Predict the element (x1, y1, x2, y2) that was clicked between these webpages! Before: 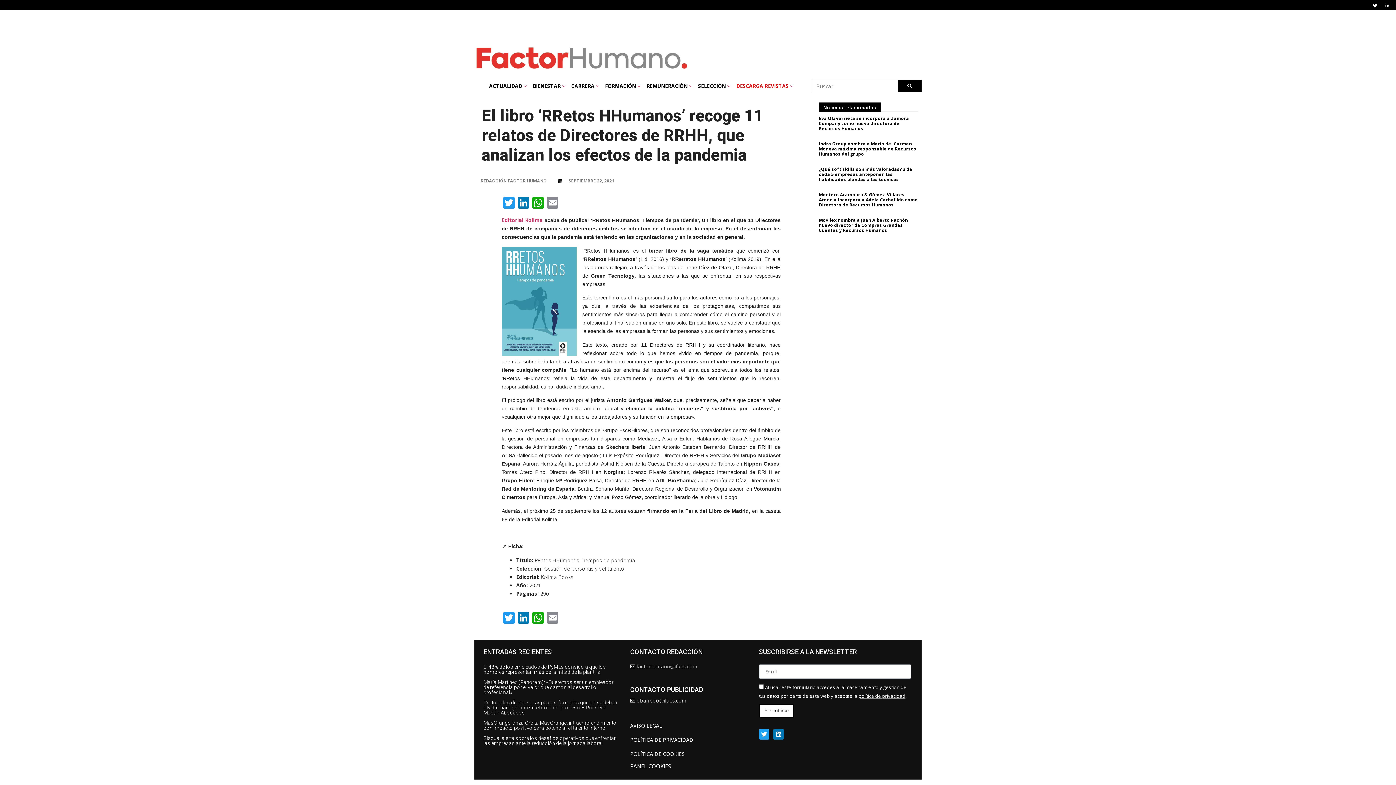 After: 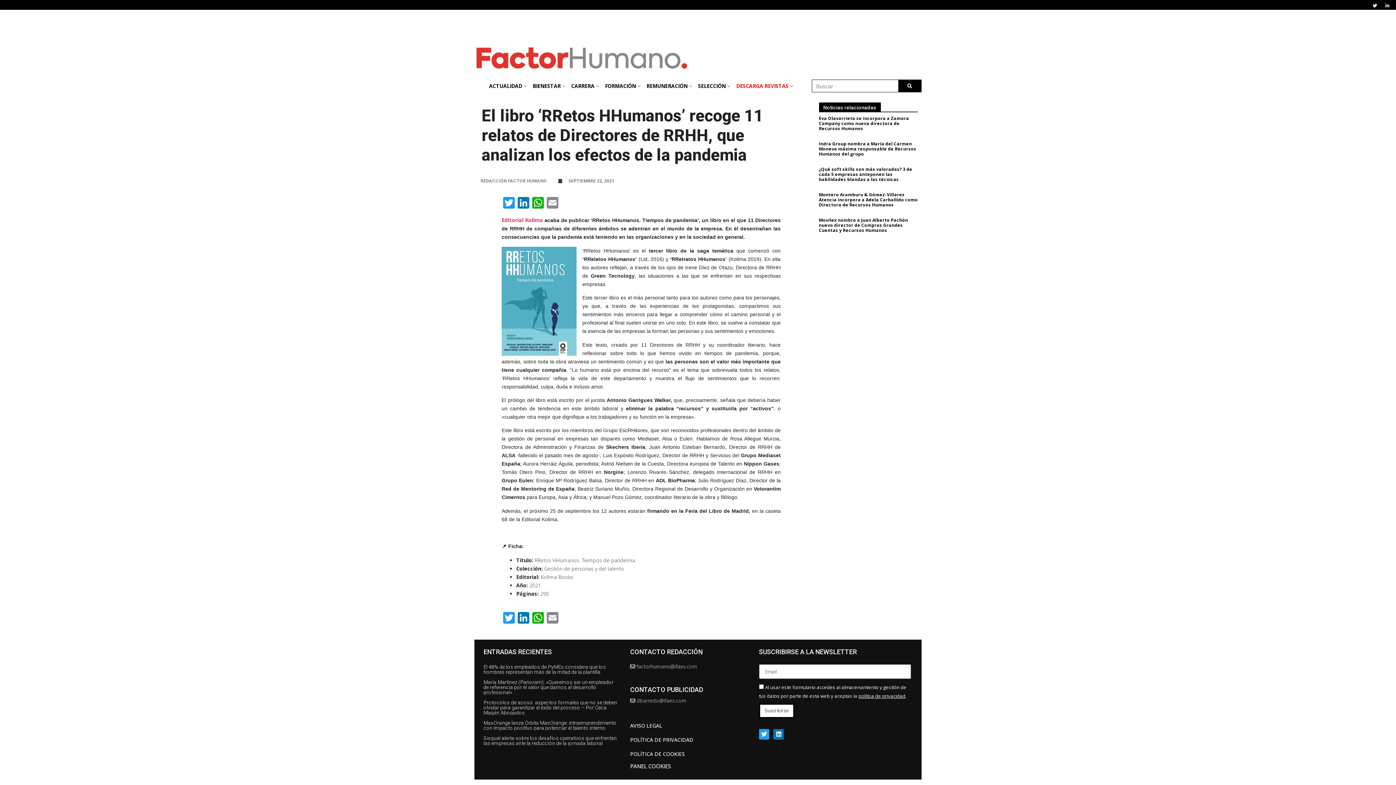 Action: bbox: (1381, 3, 1393, 8)